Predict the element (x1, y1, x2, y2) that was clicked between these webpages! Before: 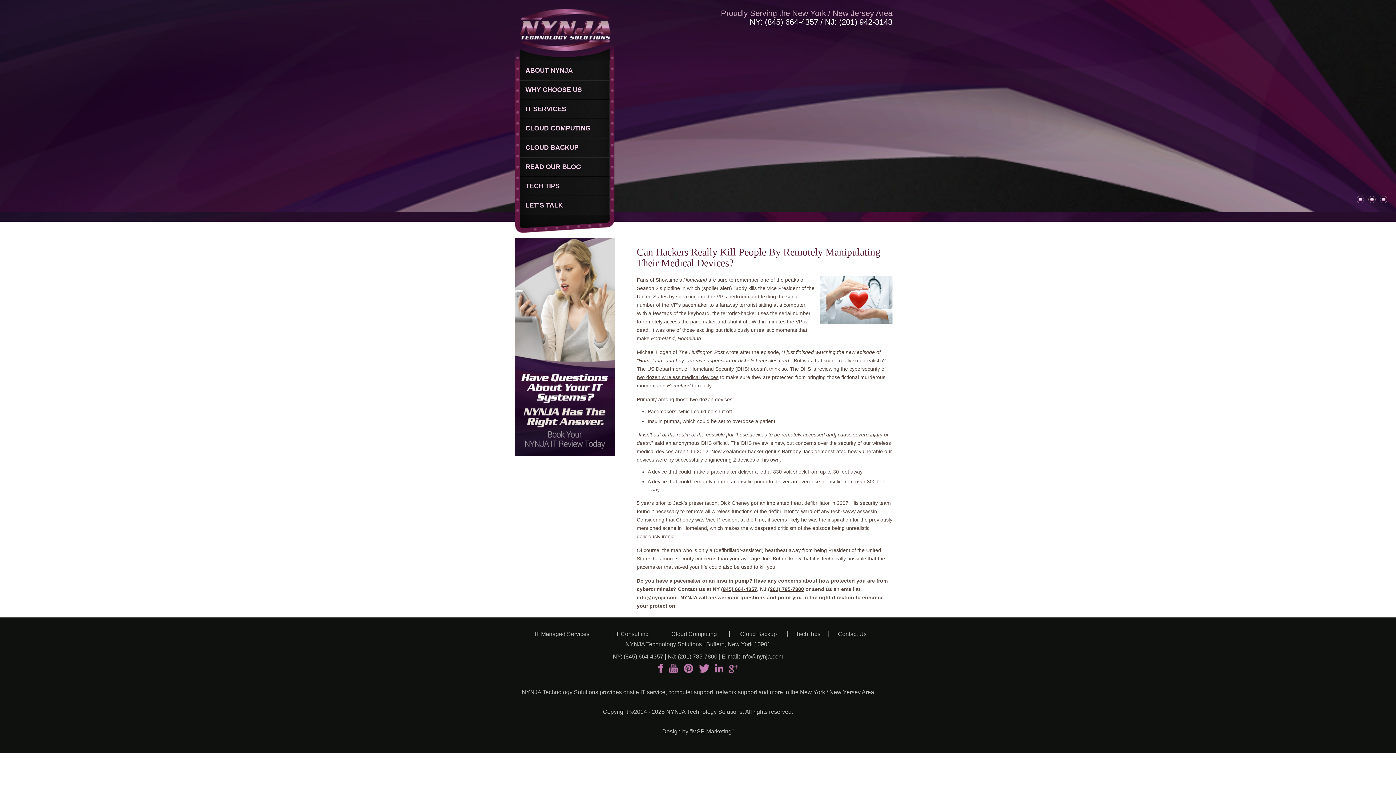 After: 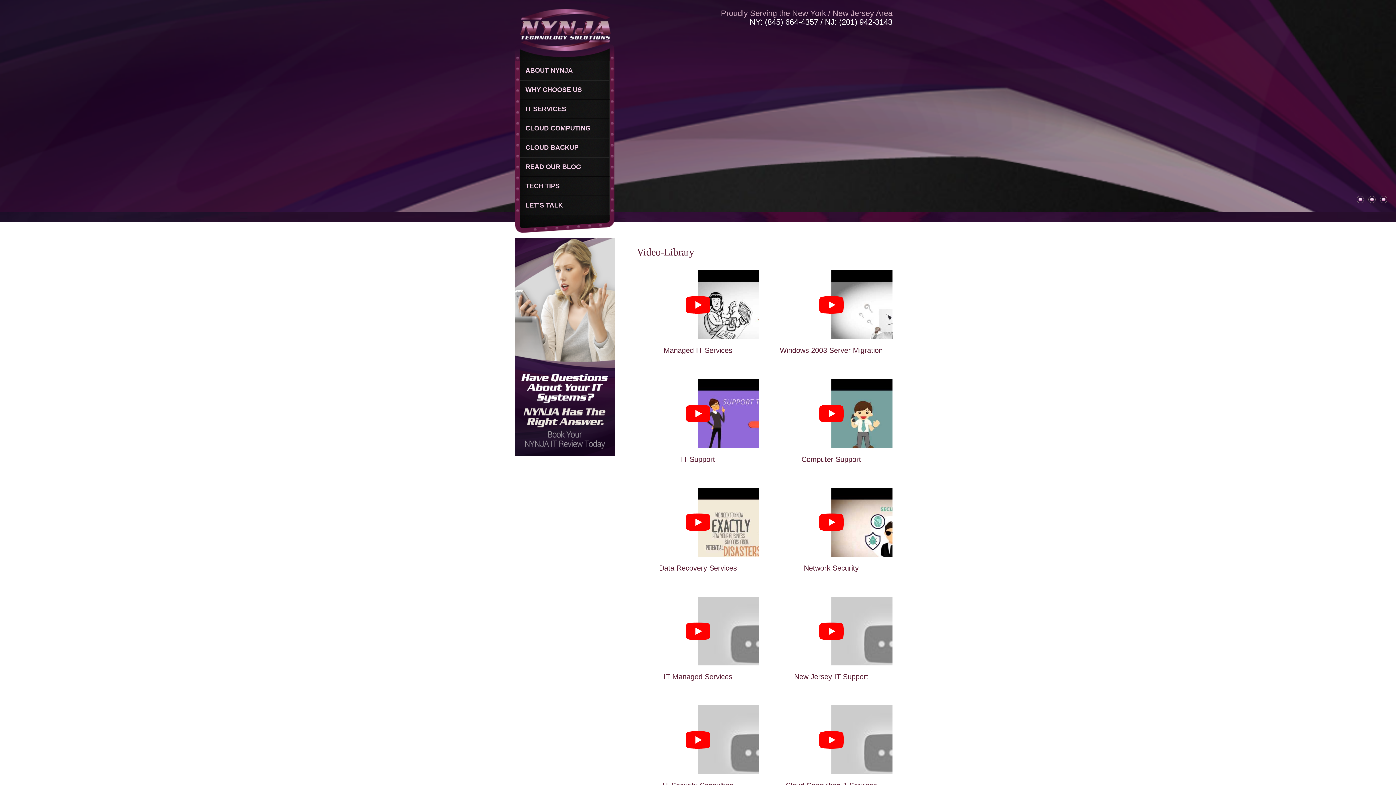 Action: bbox: (668, 666, 678, 672)